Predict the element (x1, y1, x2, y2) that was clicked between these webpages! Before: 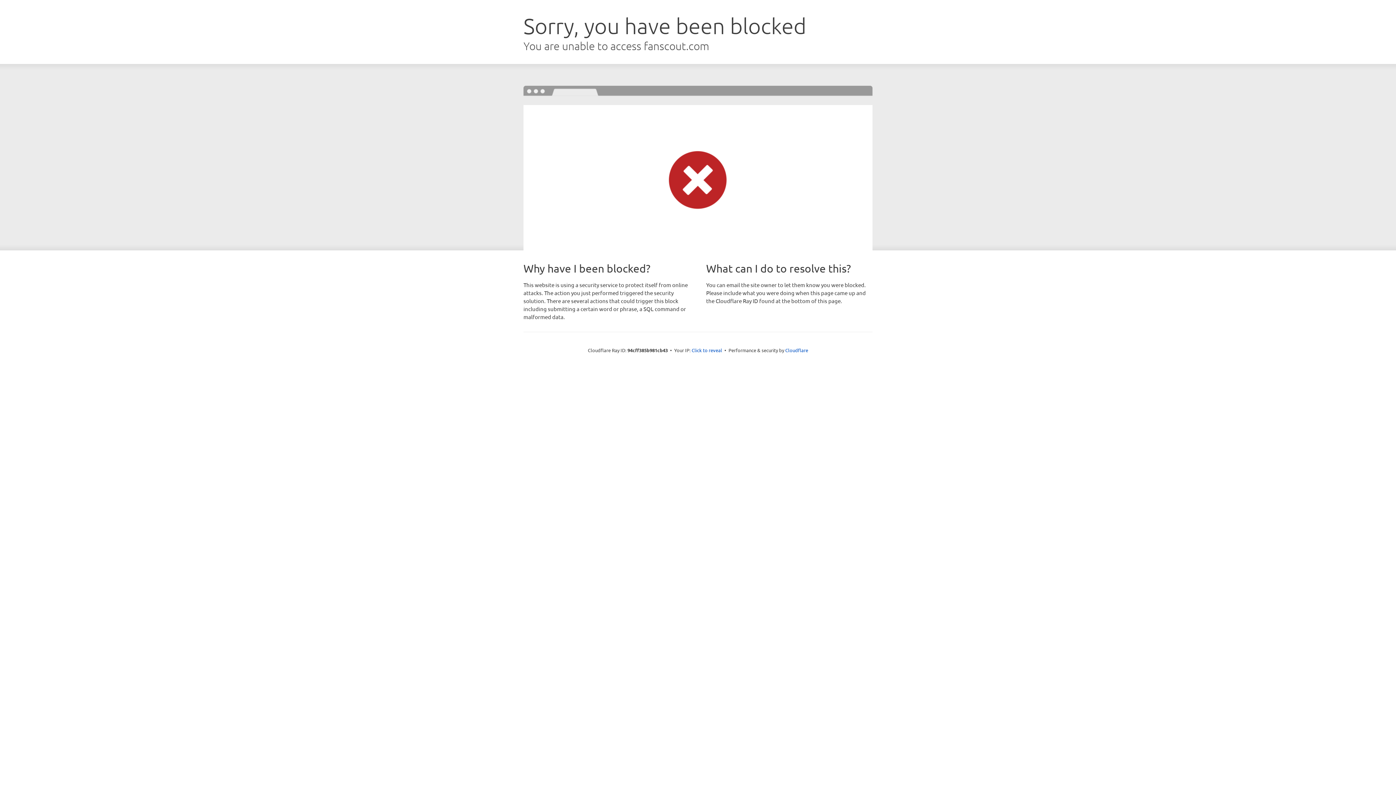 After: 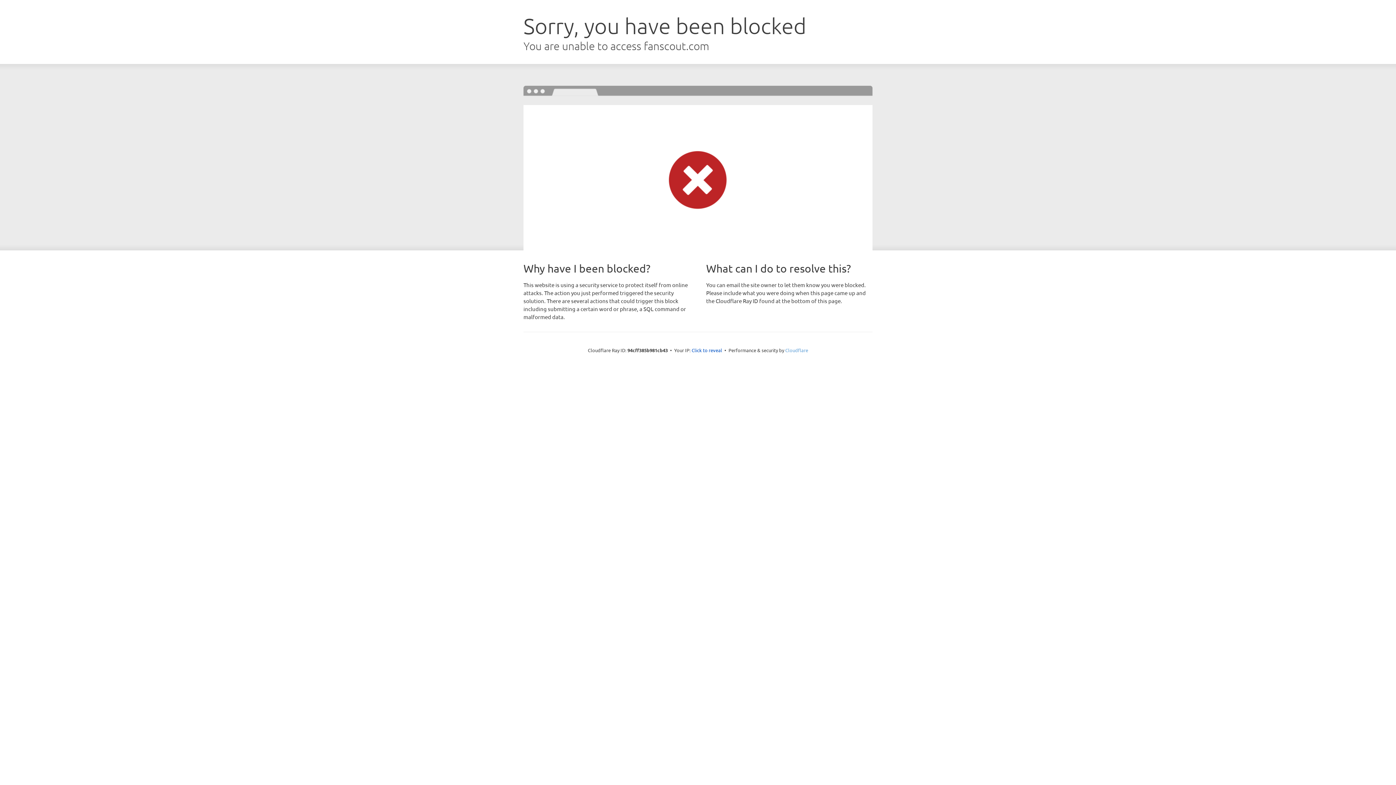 Action: label: Cloudflare bbox: (785, 347, 808, 353)